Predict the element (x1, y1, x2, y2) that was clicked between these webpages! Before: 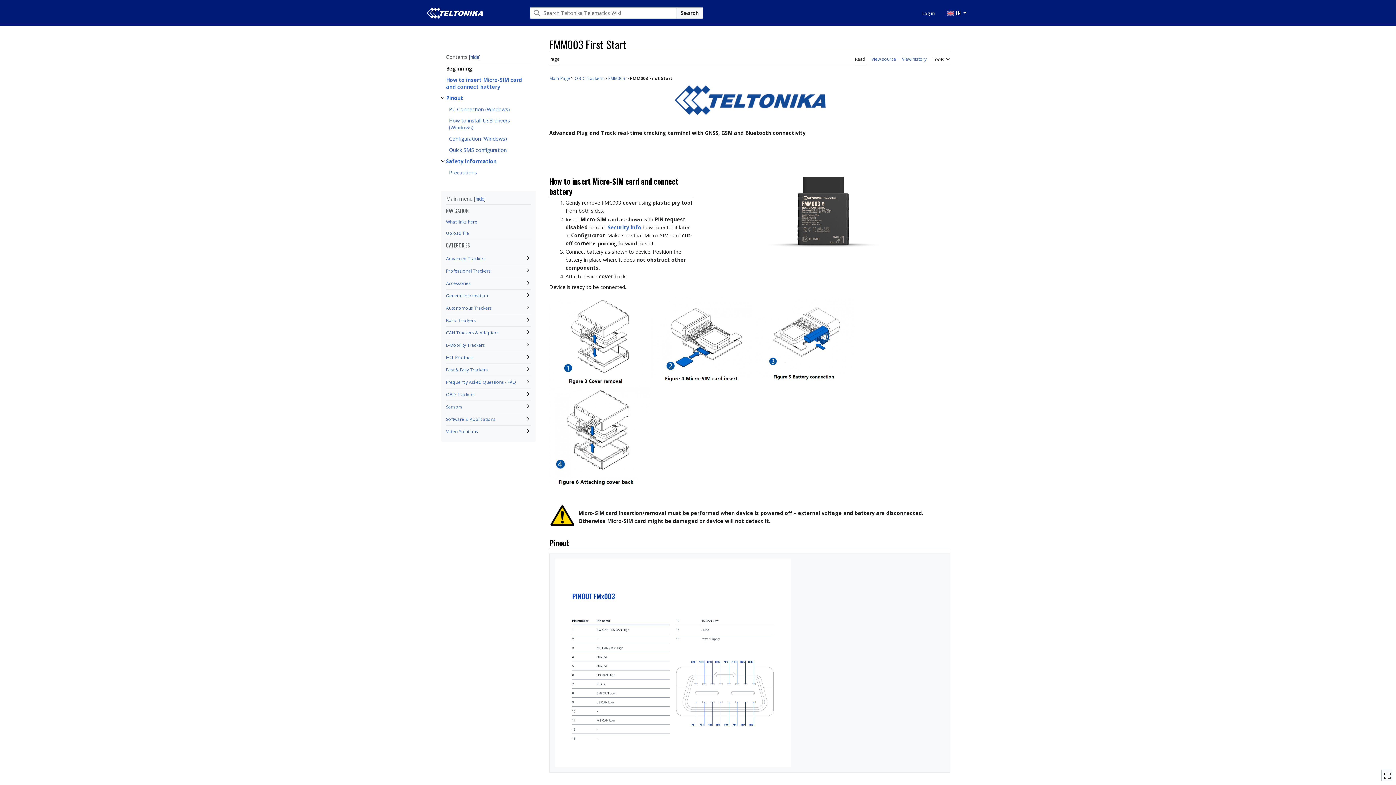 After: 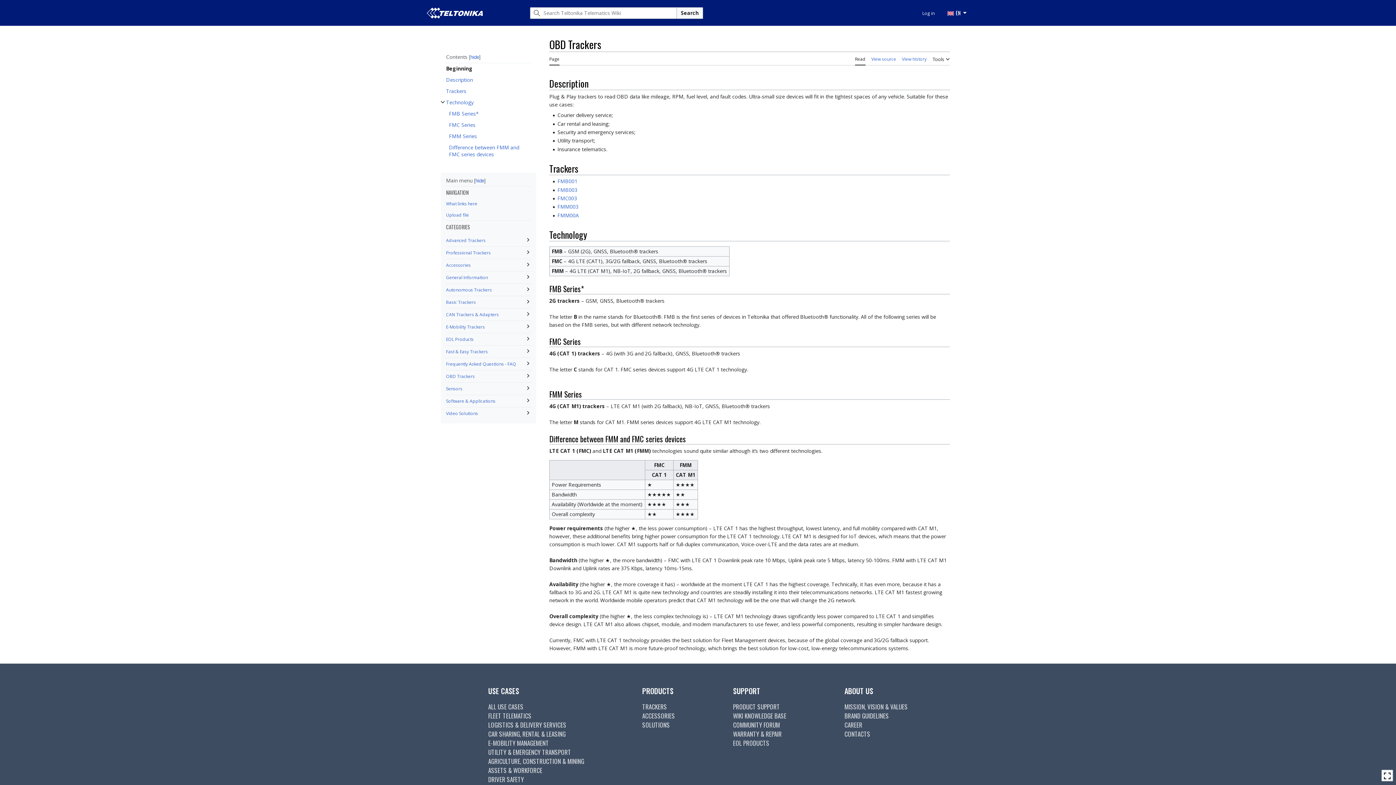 Action: label: OBD Trackers bbox: (446, 391, 474, 397)